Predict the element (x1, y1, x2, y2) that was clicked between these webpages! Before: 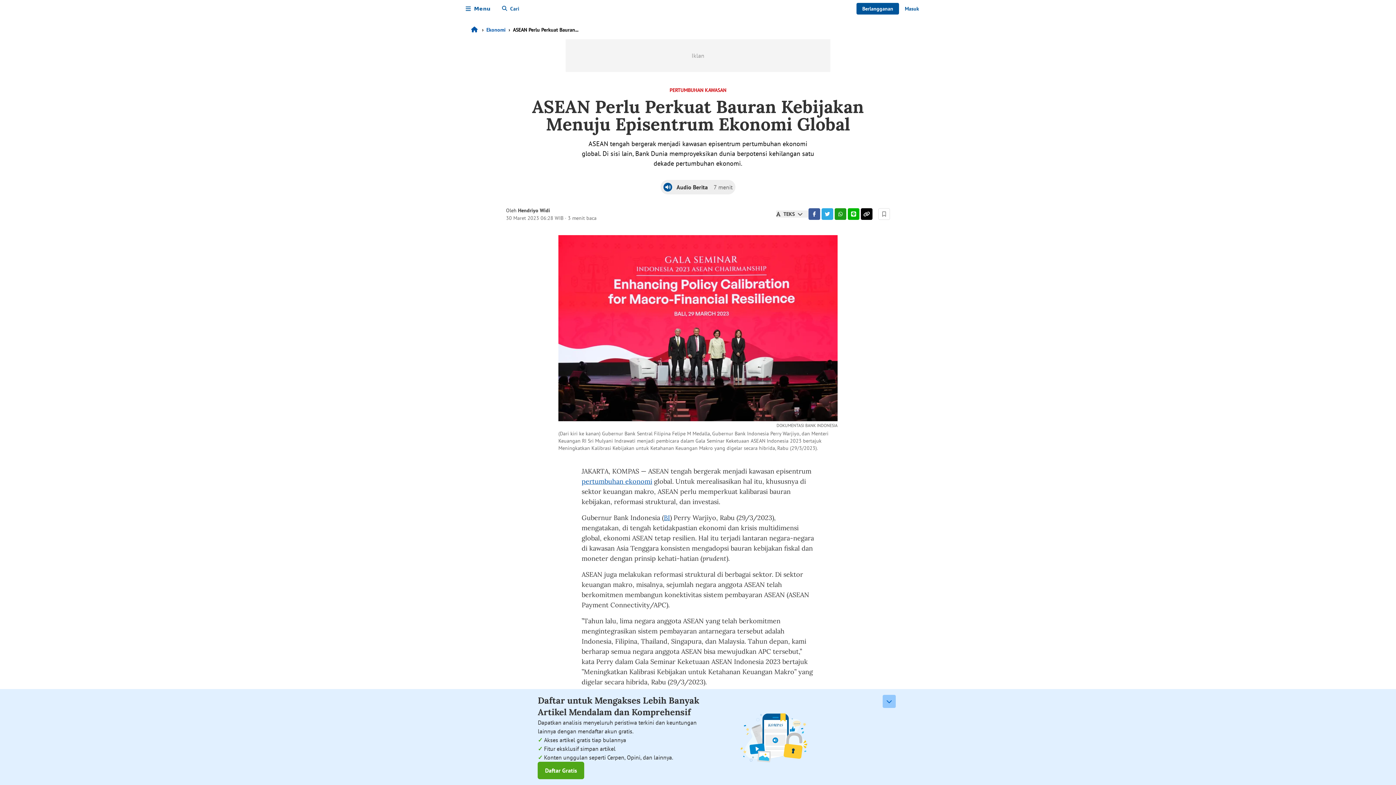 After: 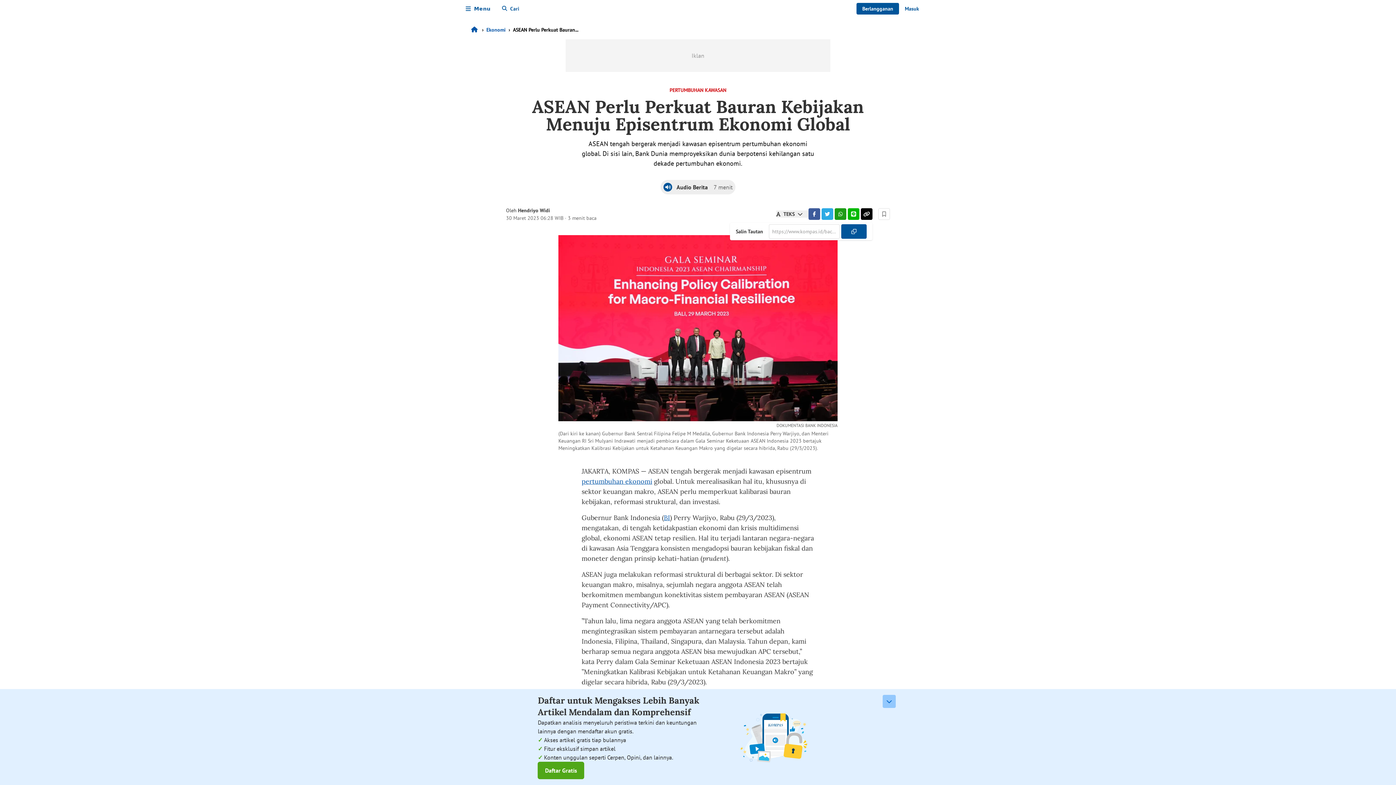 Action: bbox: (861, 208, 872, 220)